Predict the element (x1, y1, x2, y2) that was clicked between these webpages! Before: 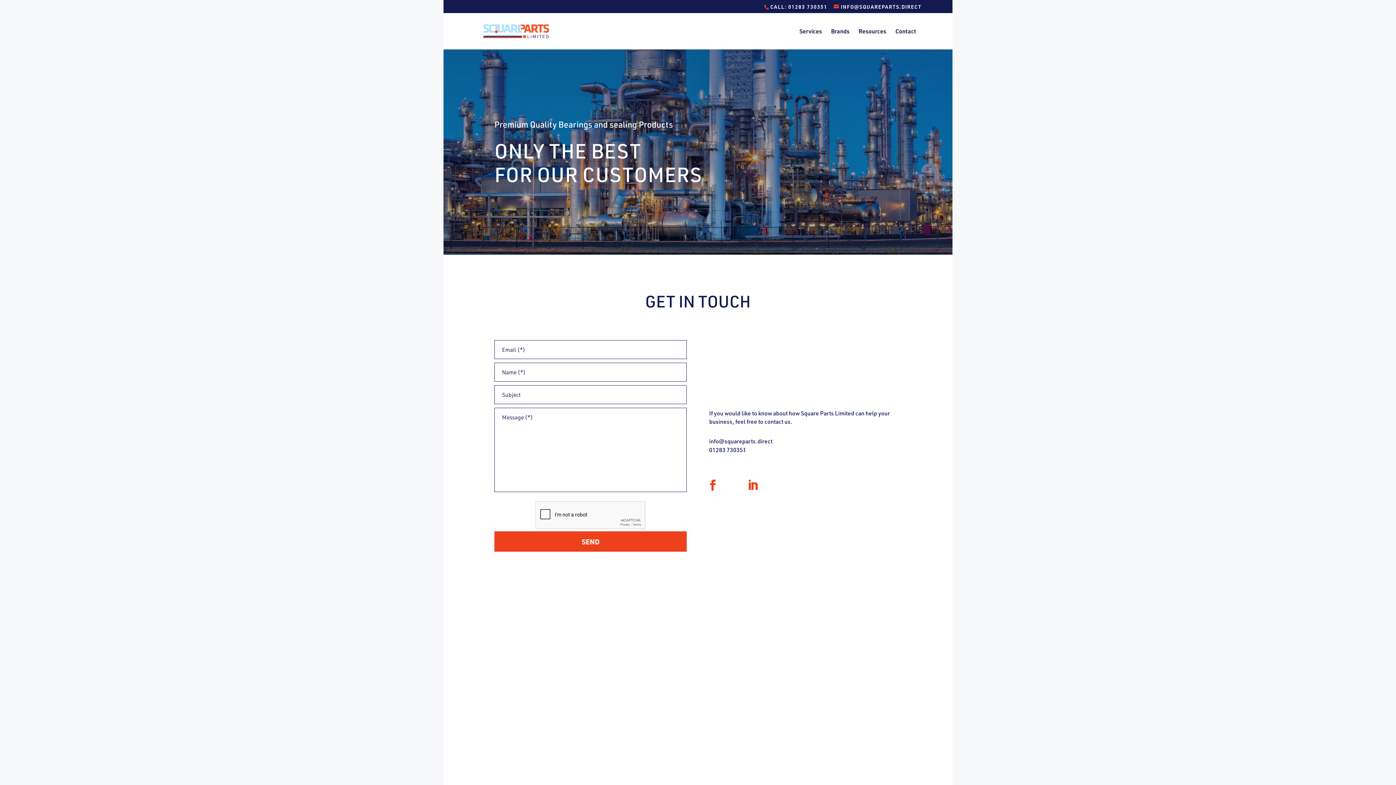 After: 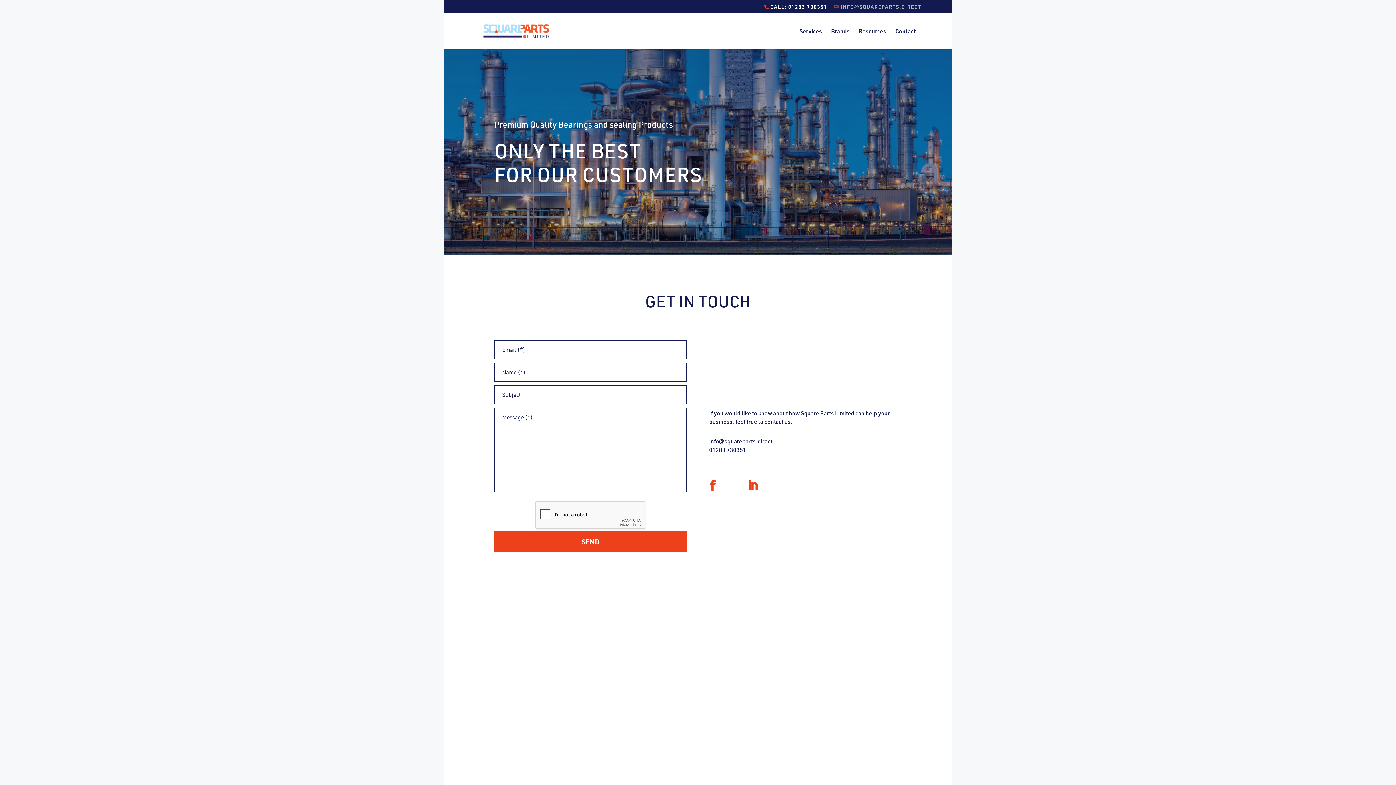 Action: label: INFO@SQUAREPARTS.DIRECT bbox: (833, 3, 921, 9)